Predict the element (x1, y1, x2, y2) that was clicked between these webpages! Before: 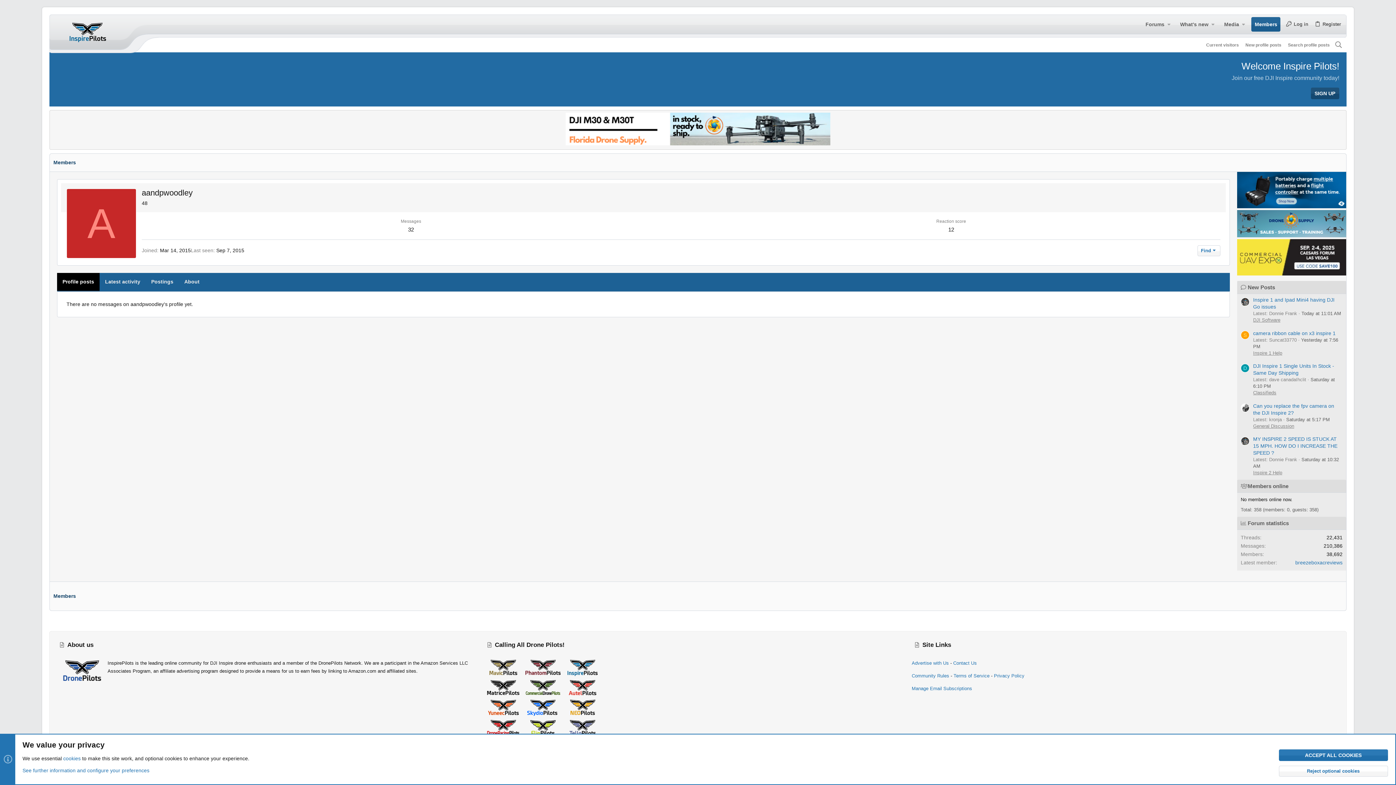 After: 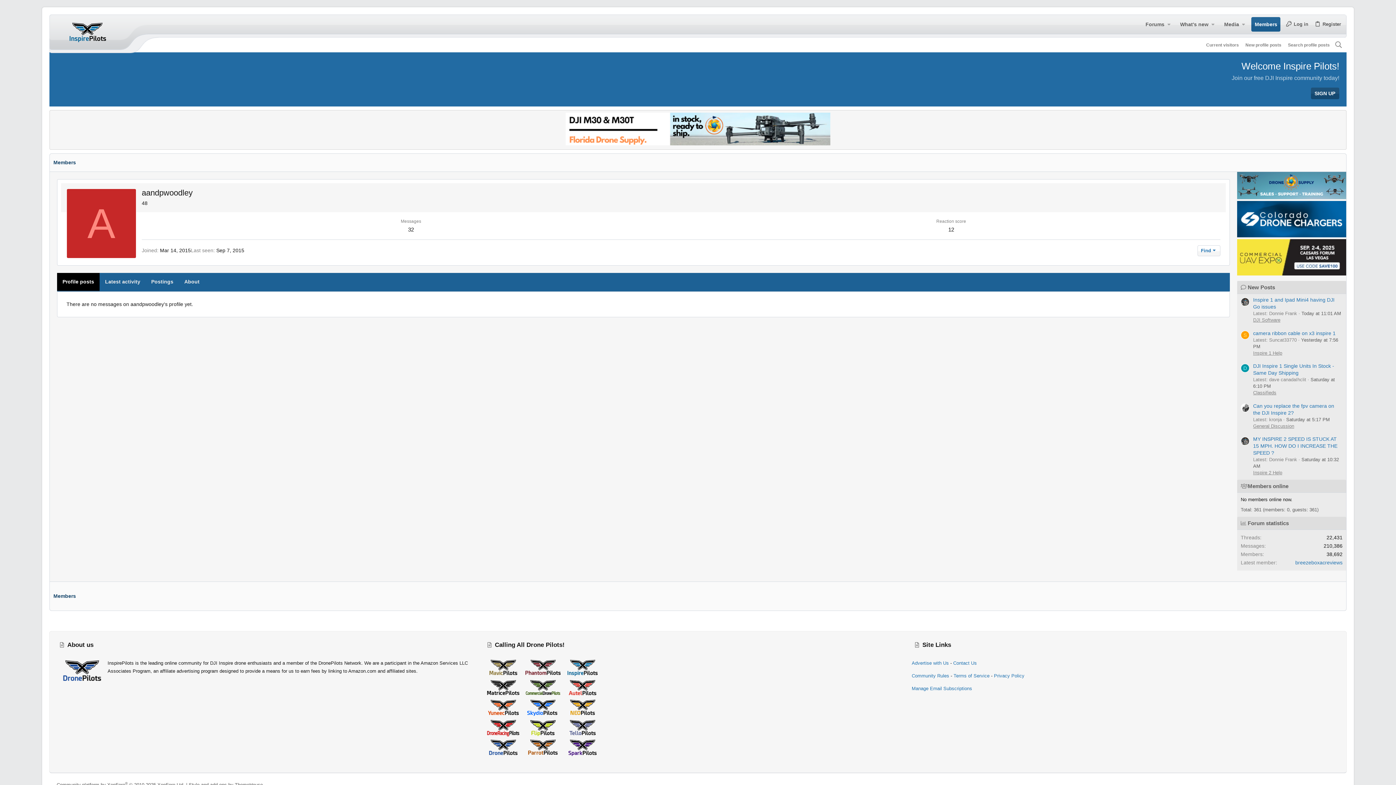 Action: bbox: (1279, 749, 1388, 761) label: ACCEPT ALL COOKIES